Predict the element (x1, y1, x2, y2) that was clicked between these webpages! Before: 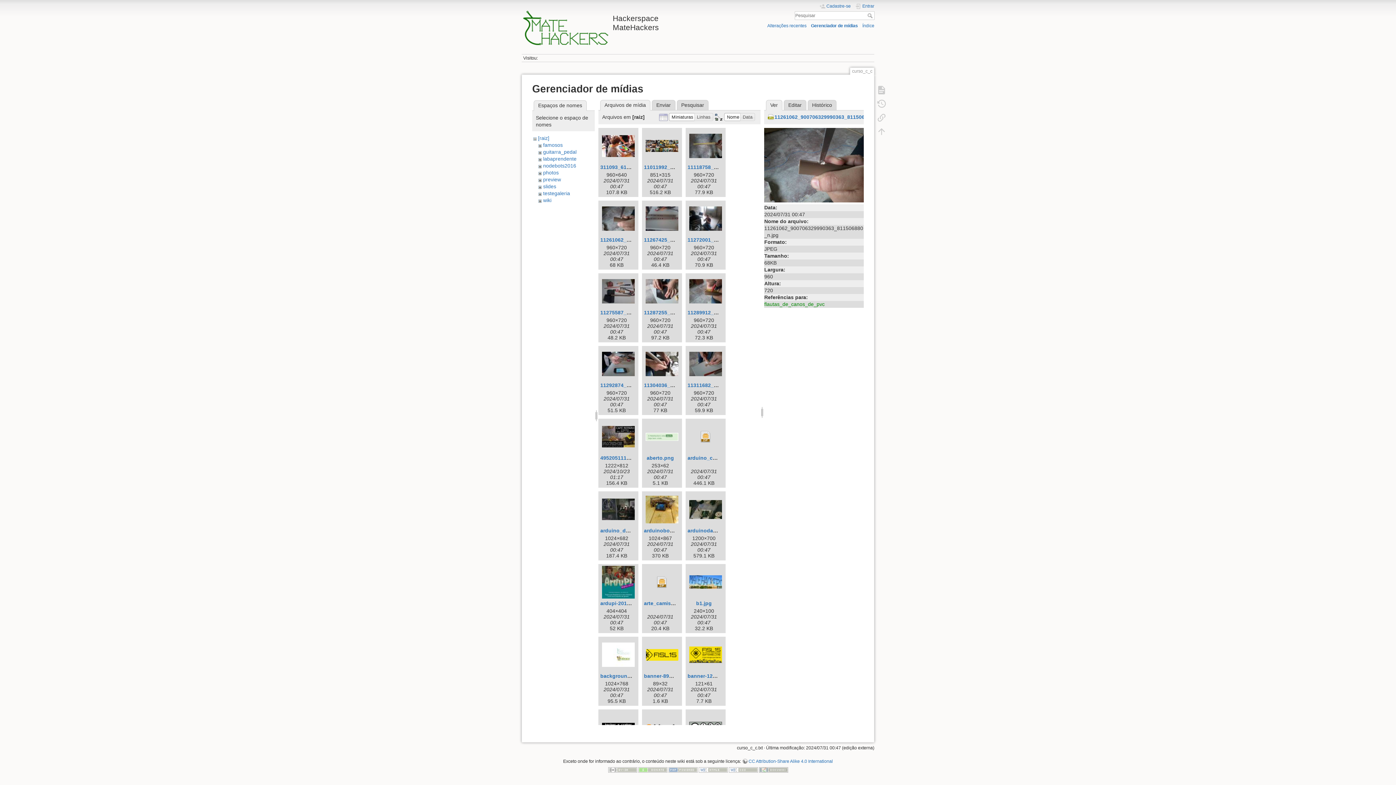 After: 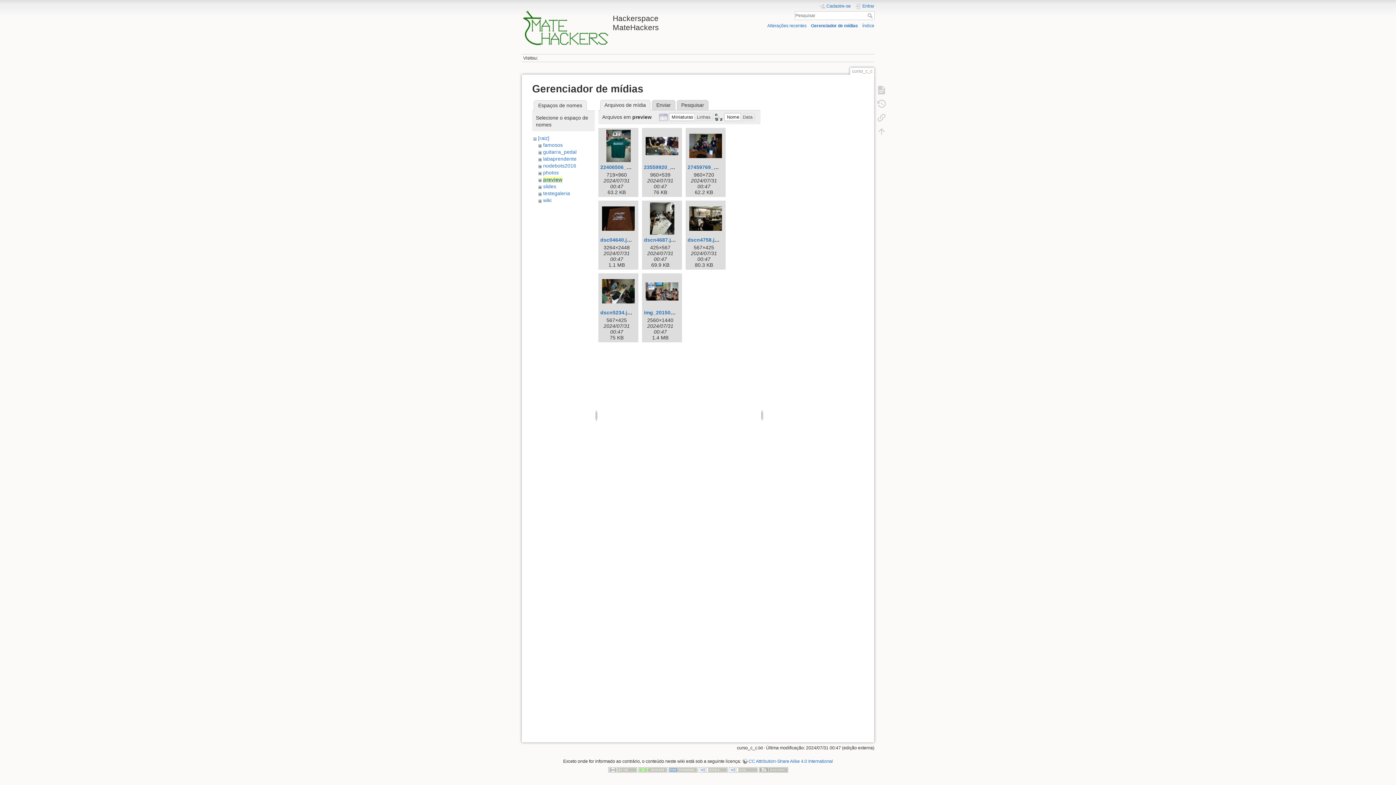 Action: label: preview bbox: (543, 176, 561, 182)